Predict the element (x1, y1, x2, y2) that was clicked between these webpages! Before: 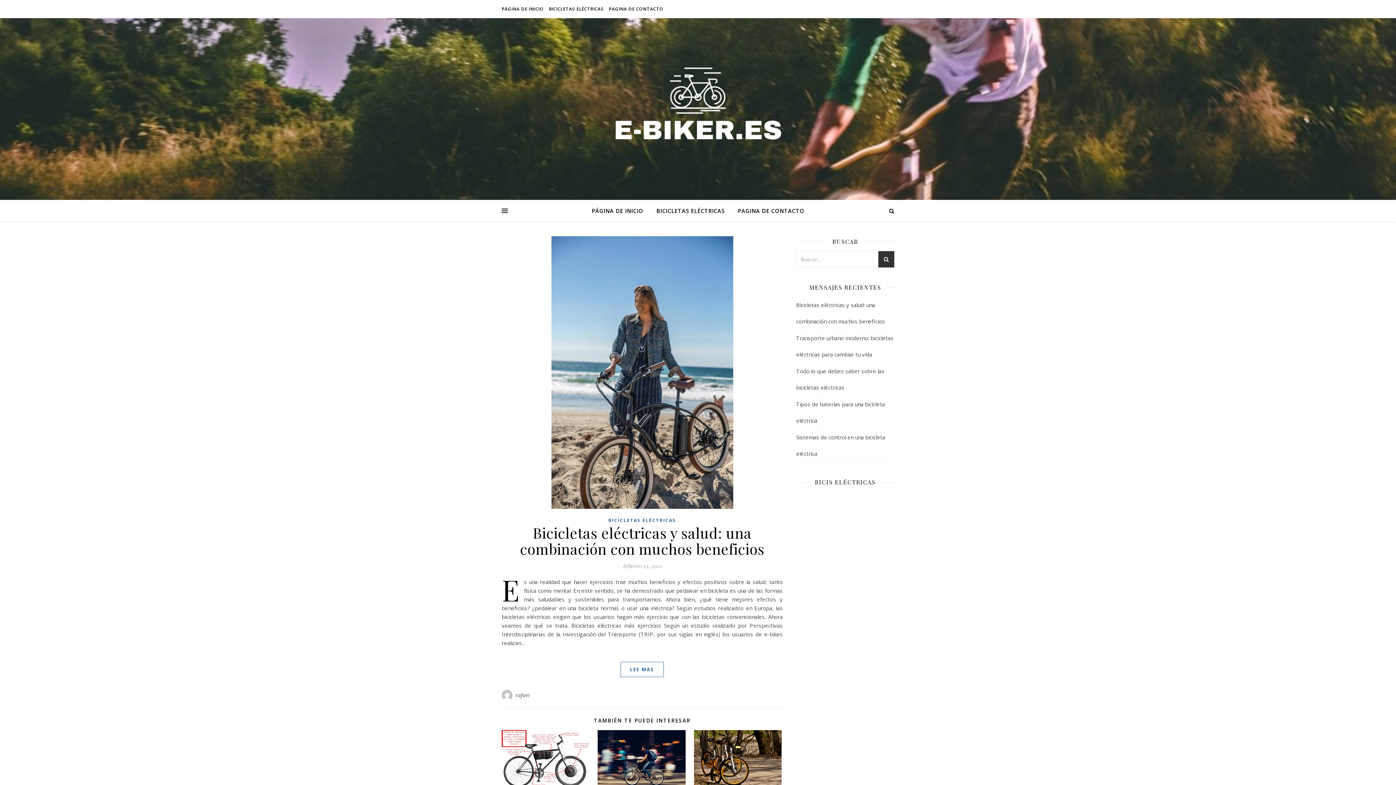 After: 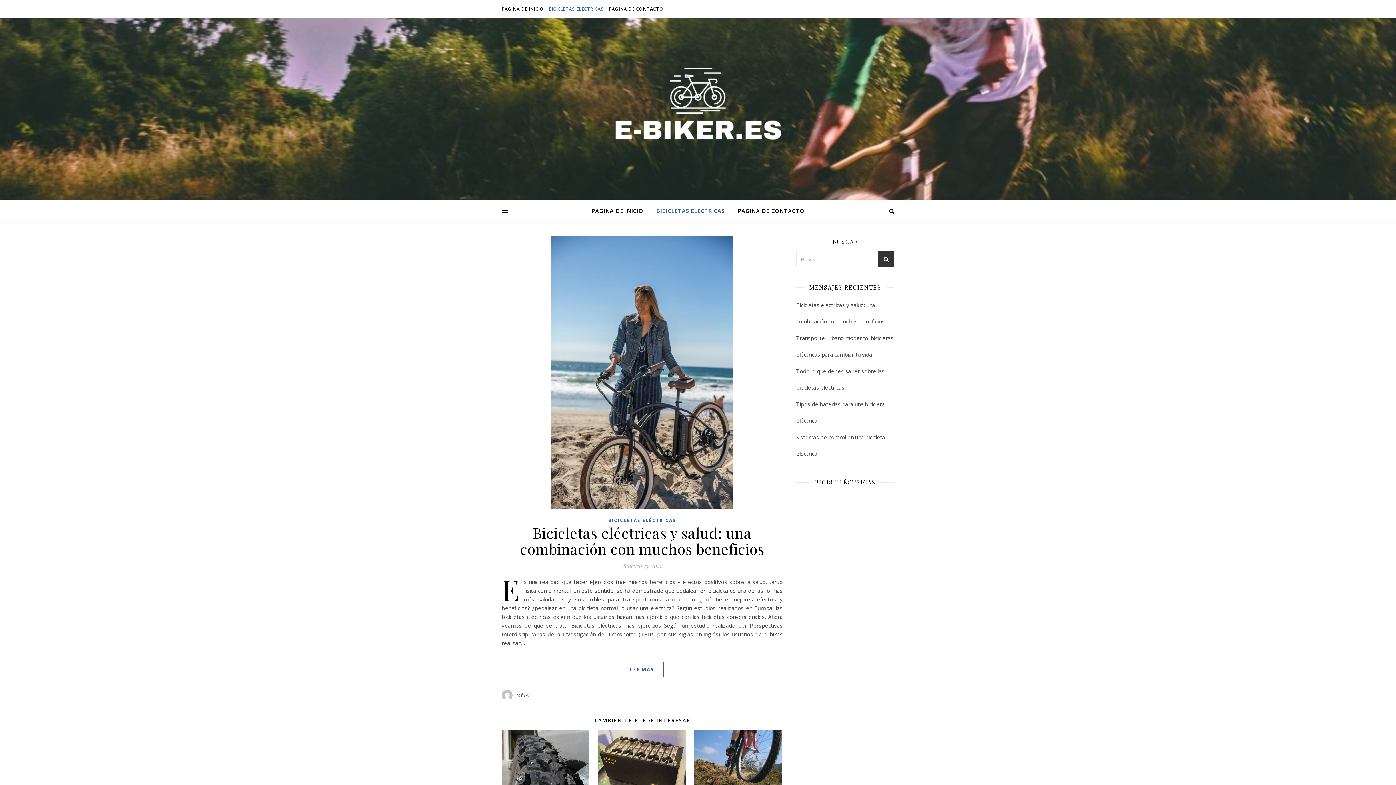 Action: label: BICICLETAS ELÉCTRICAS bbox: (608, 517, 676, 523)